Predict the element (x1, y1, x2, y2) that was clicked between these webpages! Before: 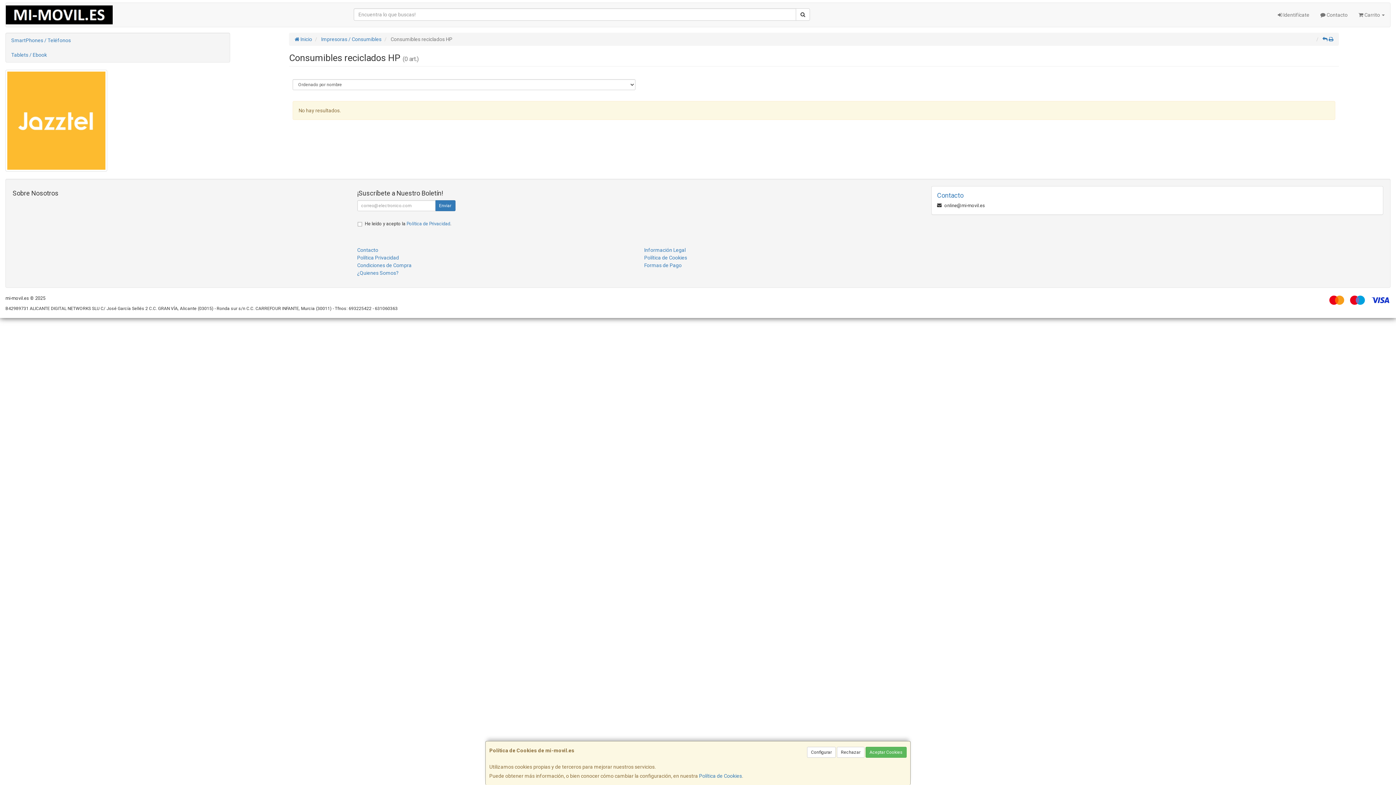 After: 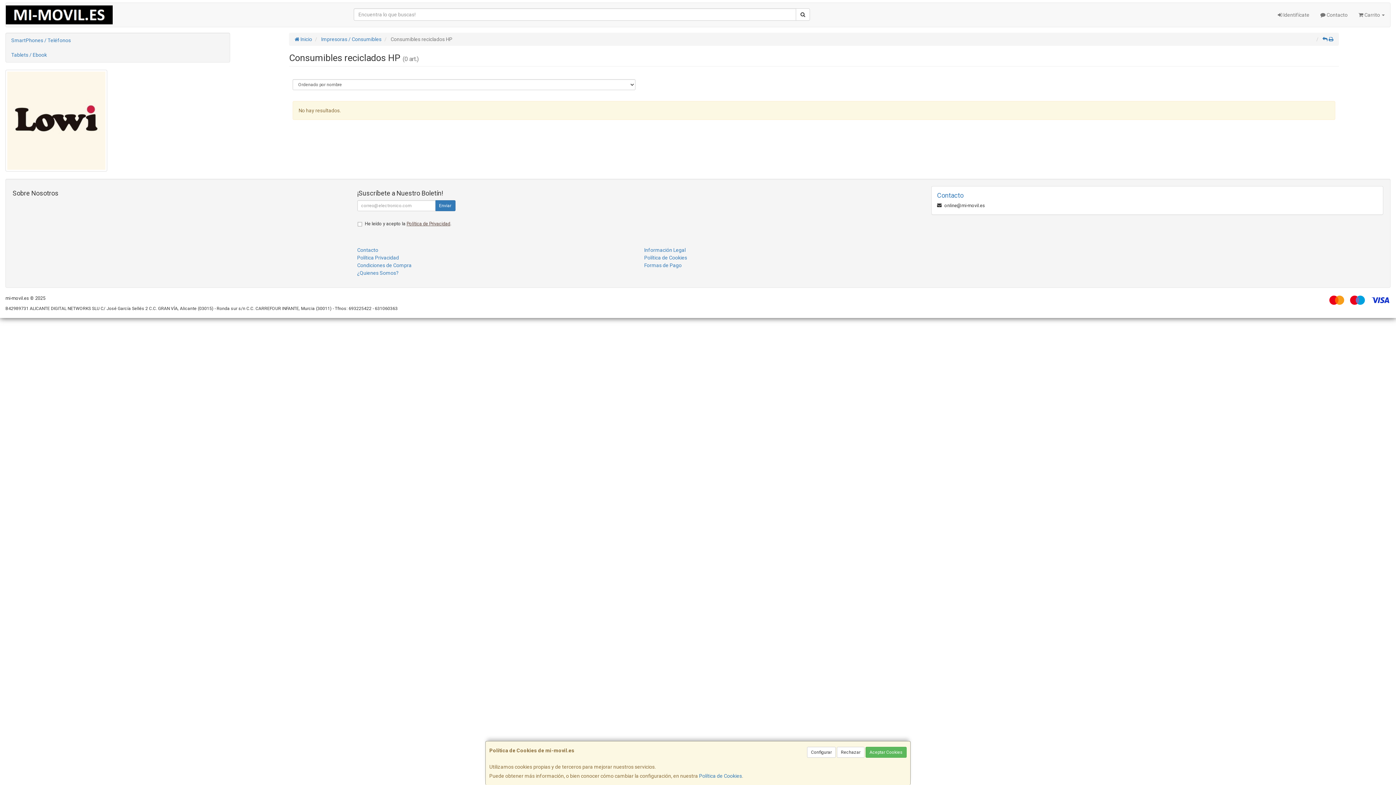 Action: label: Política de Privacidad bbox: (406, 221, 450, 226)